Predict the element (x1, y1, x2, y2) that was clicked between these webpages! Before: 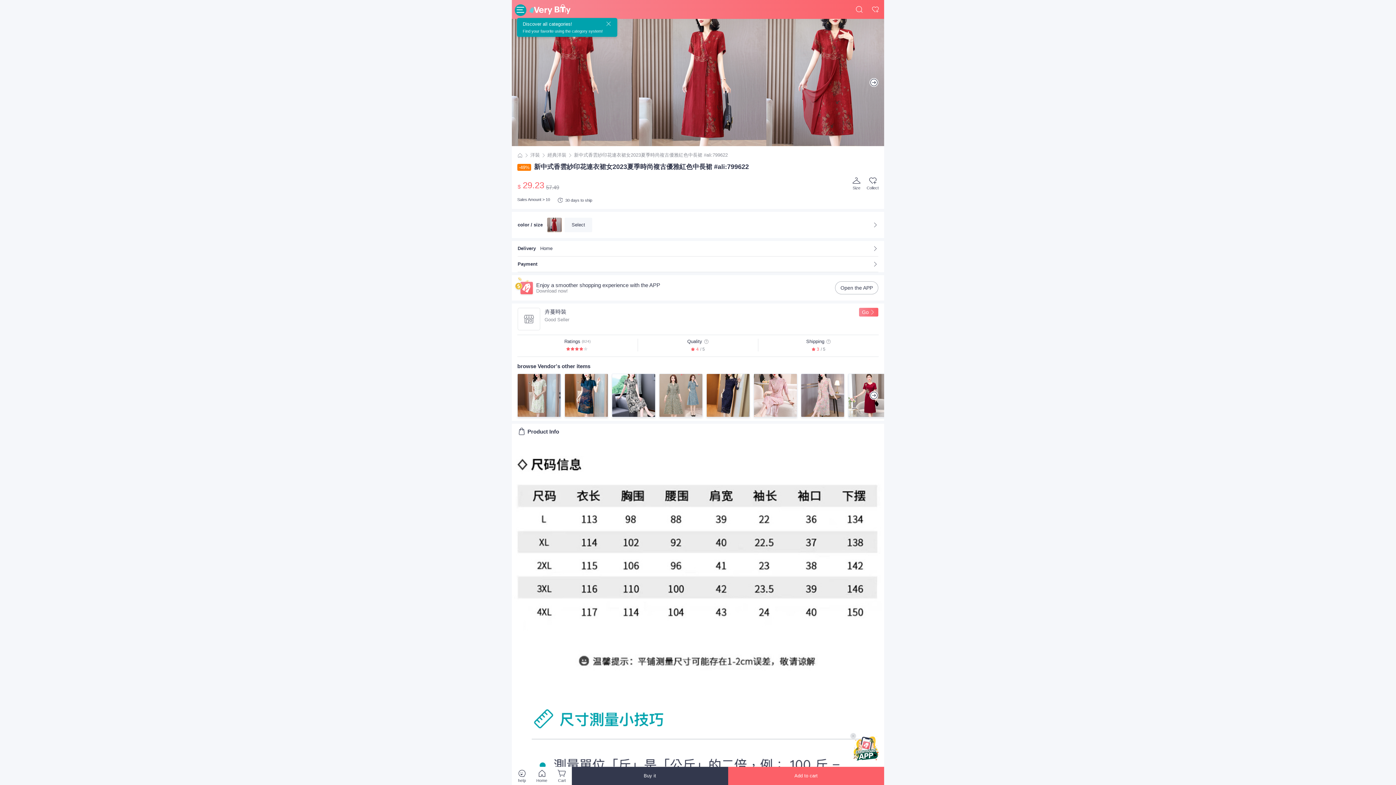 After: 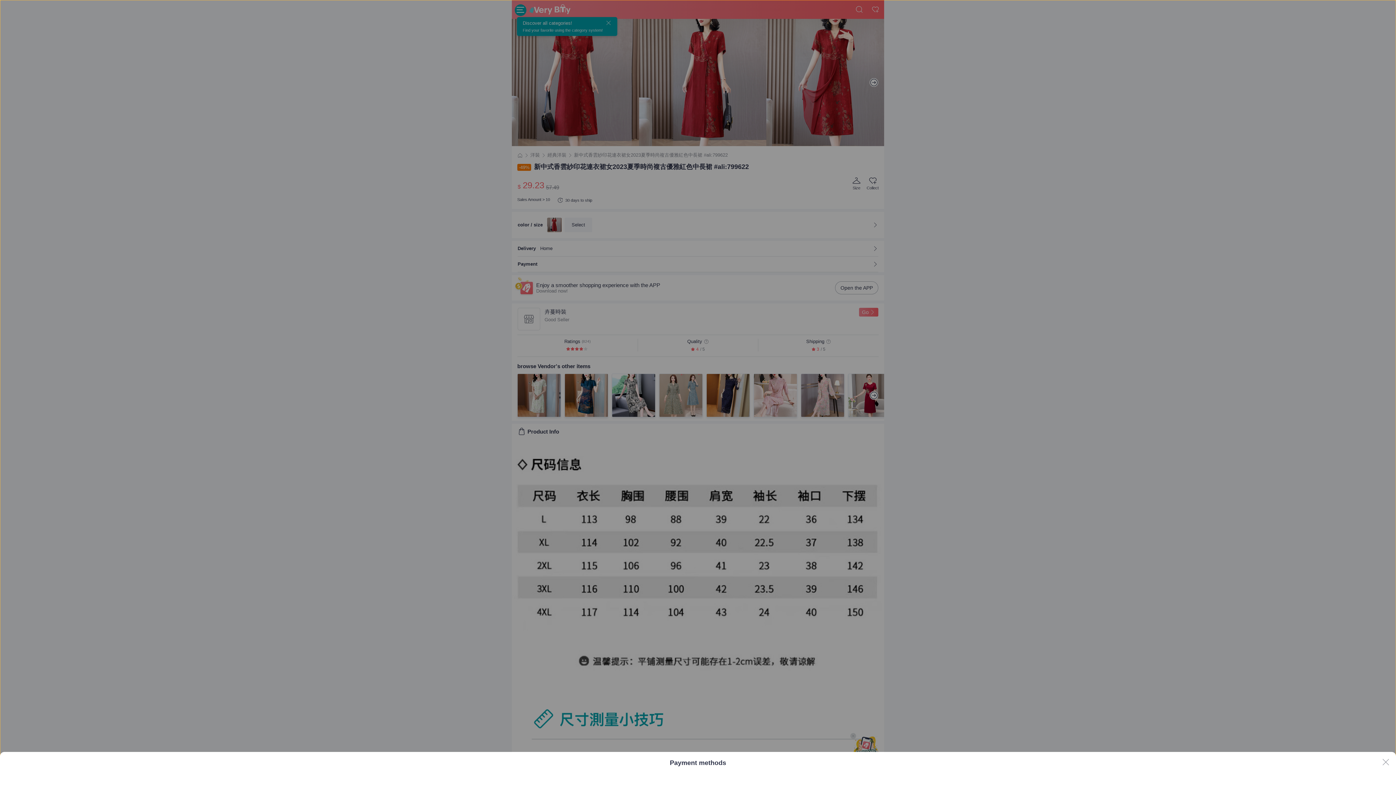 Action: bbox: (517, 256, 878, 272) label: Payment